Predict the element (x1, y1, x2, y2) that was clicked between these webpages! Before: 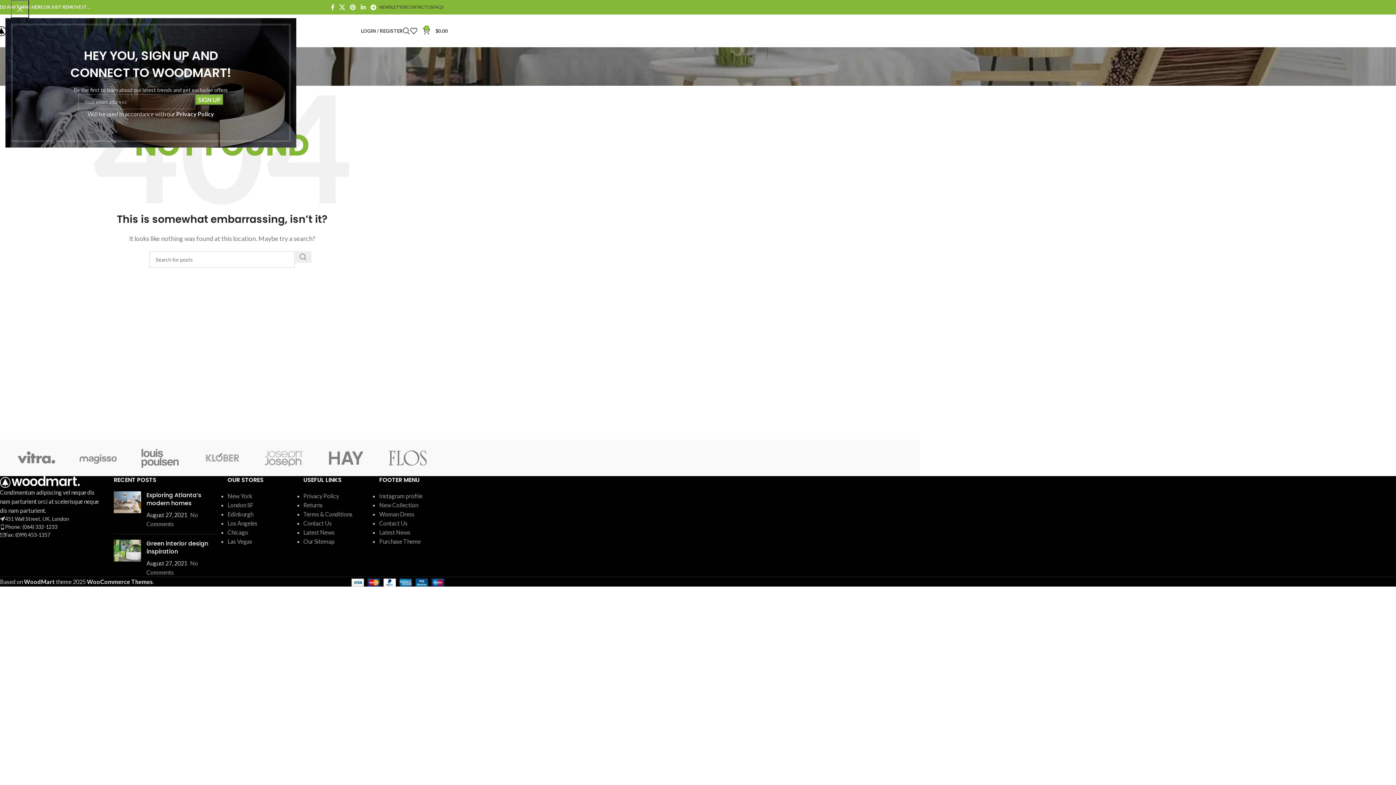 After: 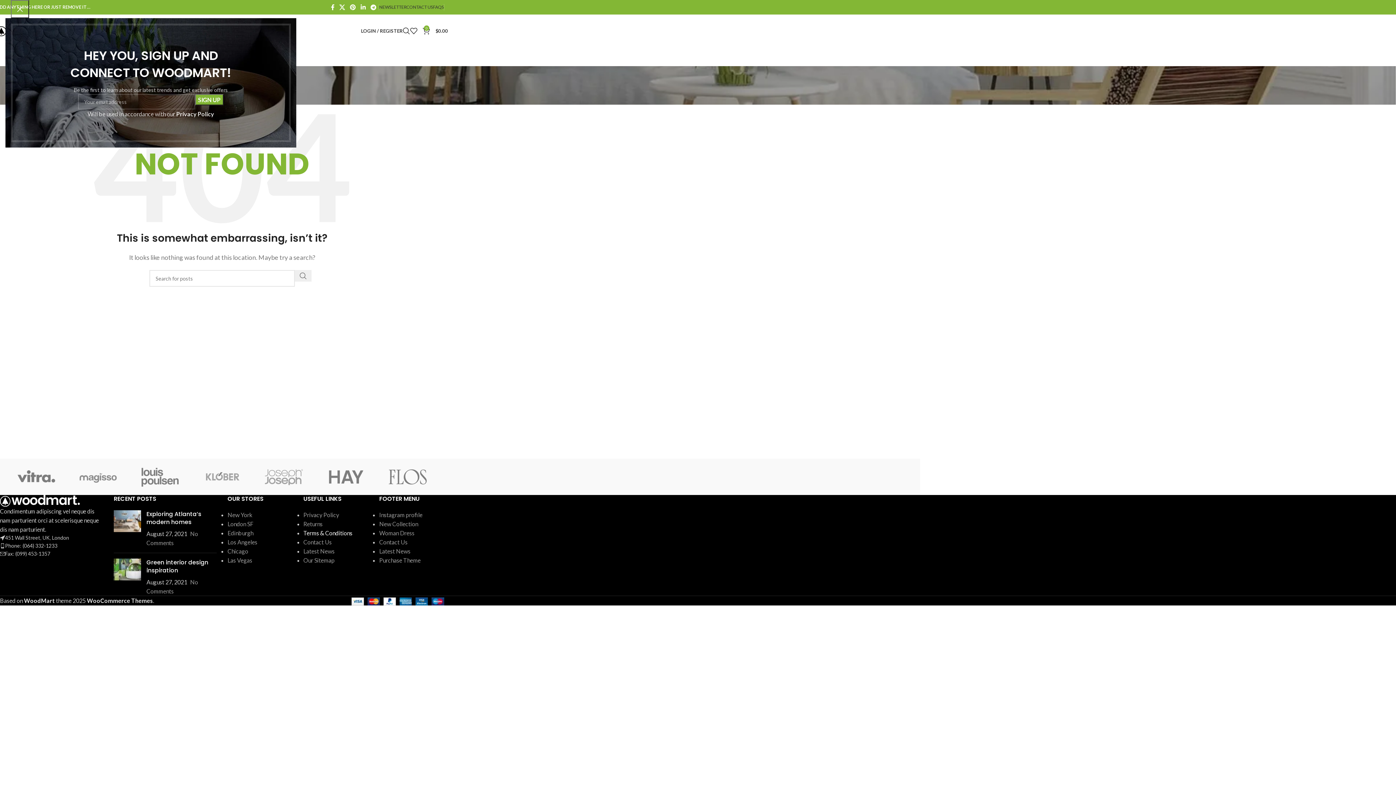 Action: bbox: (303, 510, 352, 517) label: Terms & Conditions